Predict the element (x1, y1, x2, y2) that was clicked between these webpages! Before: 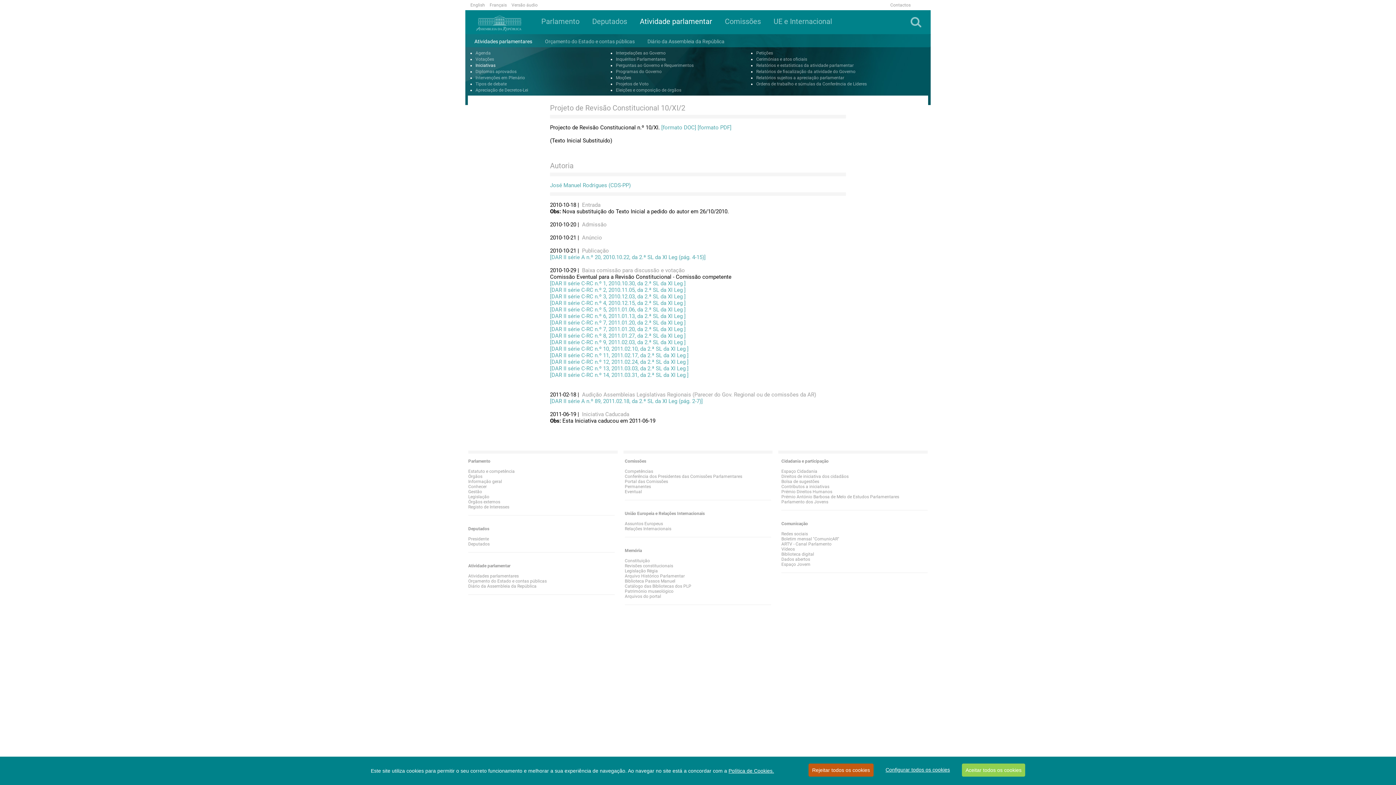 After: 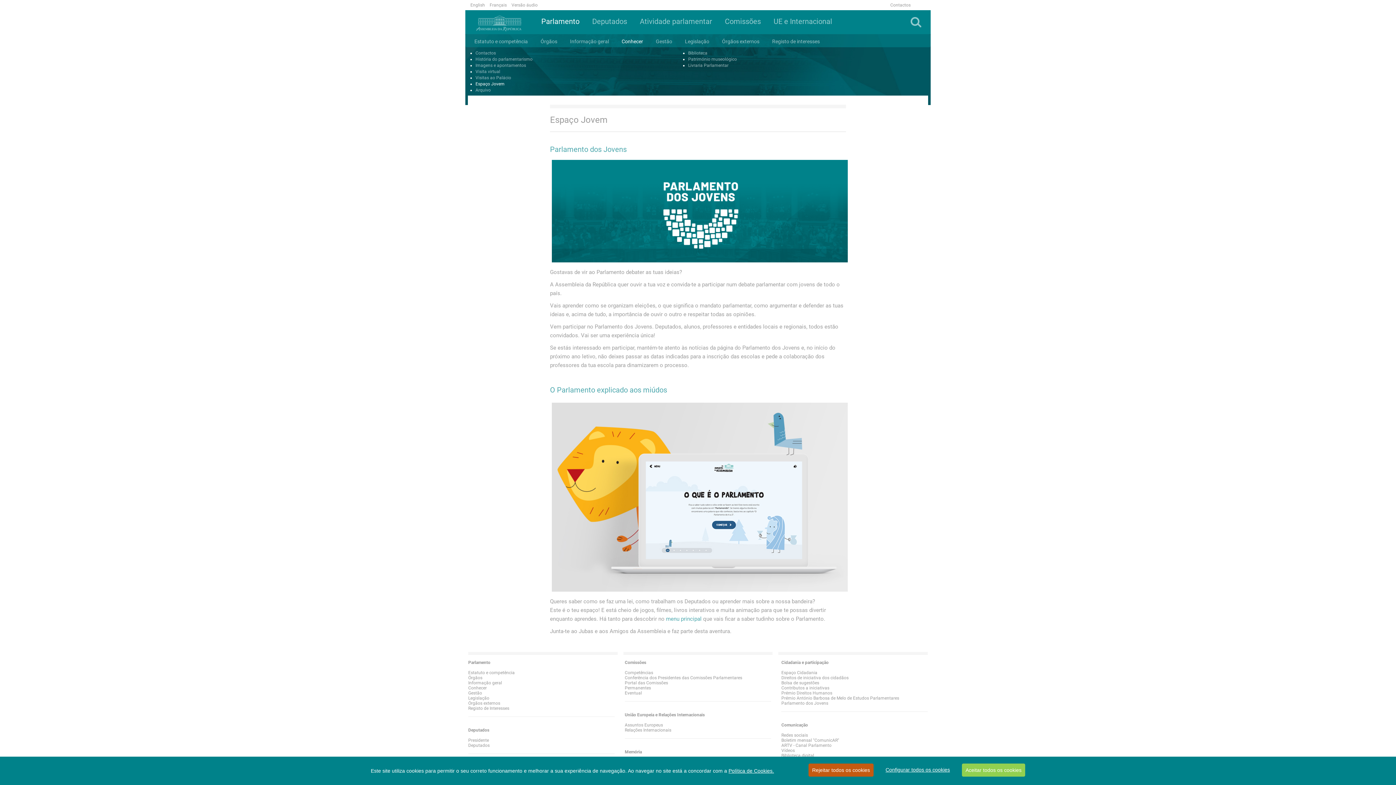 Action: label: Espaço Jovem
 bbox: (781, 562, 810, 567)